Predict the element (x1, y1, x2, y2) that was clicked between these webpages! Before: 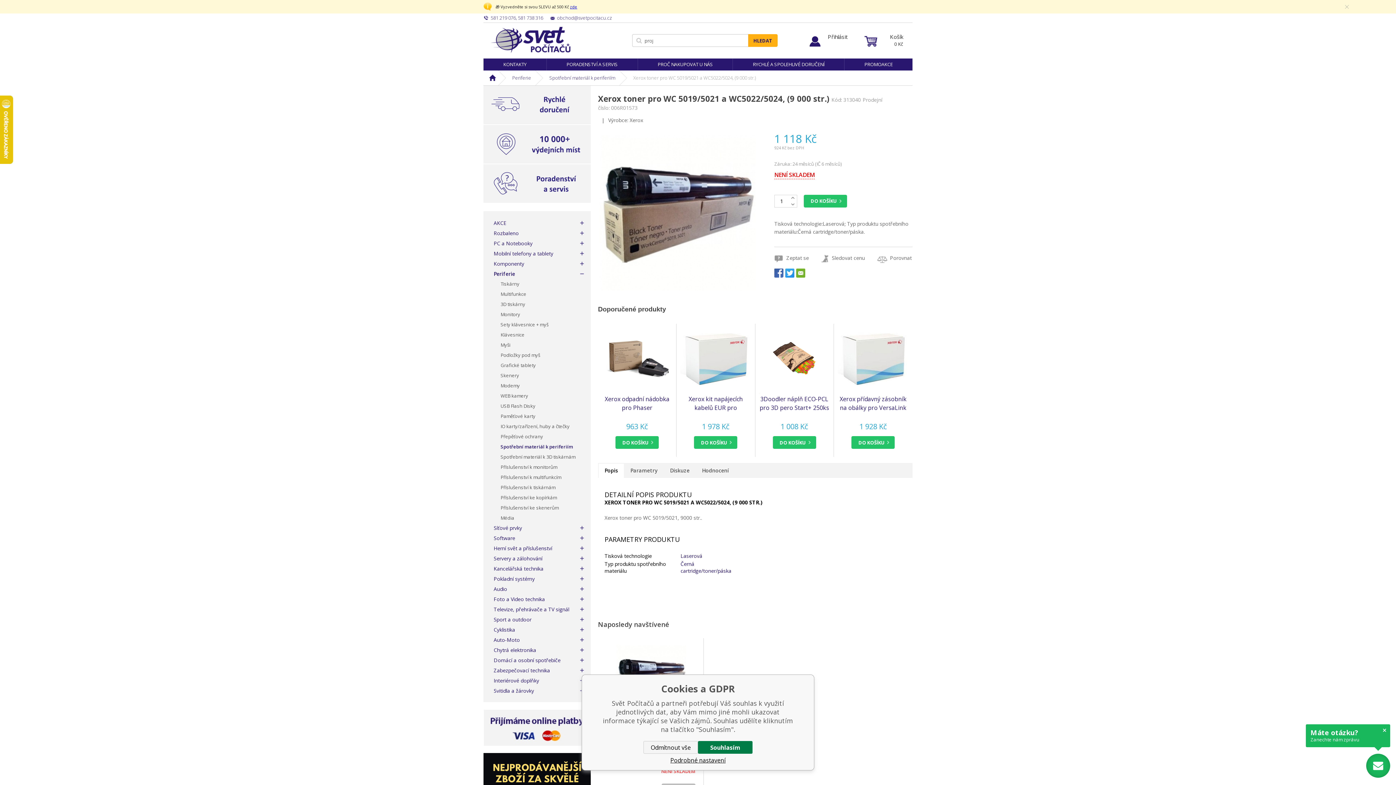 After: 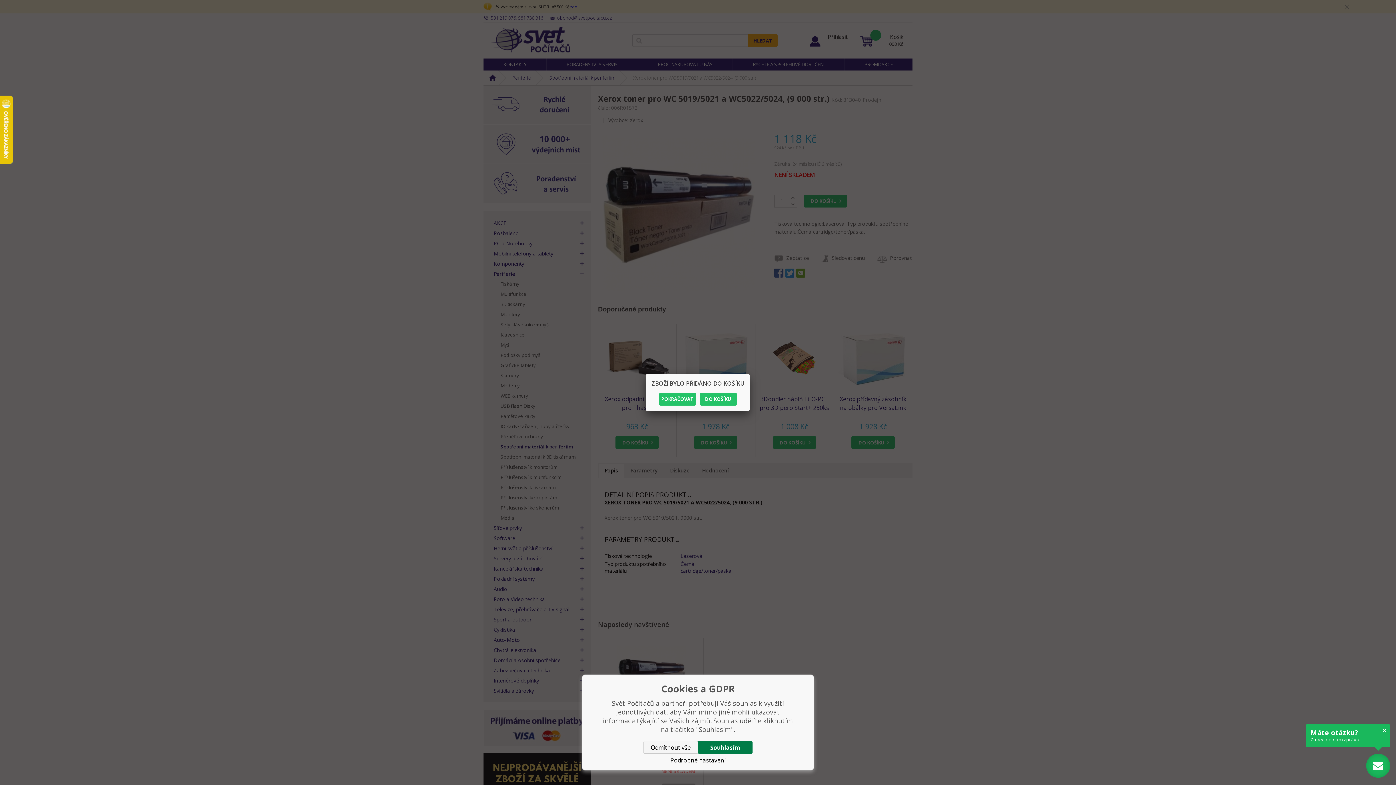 Action: bbox: (772, 436, 816, 449) label: DO KOŠÍKU